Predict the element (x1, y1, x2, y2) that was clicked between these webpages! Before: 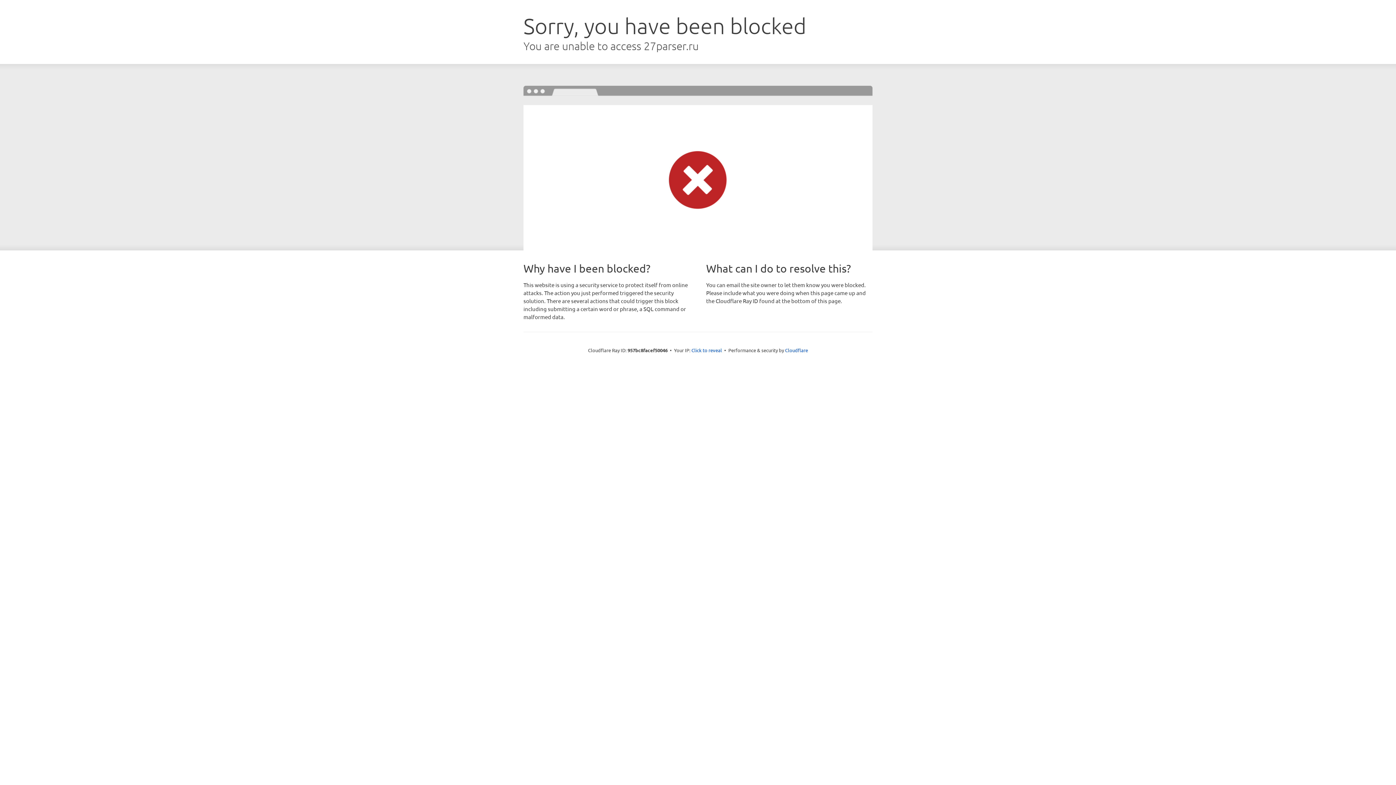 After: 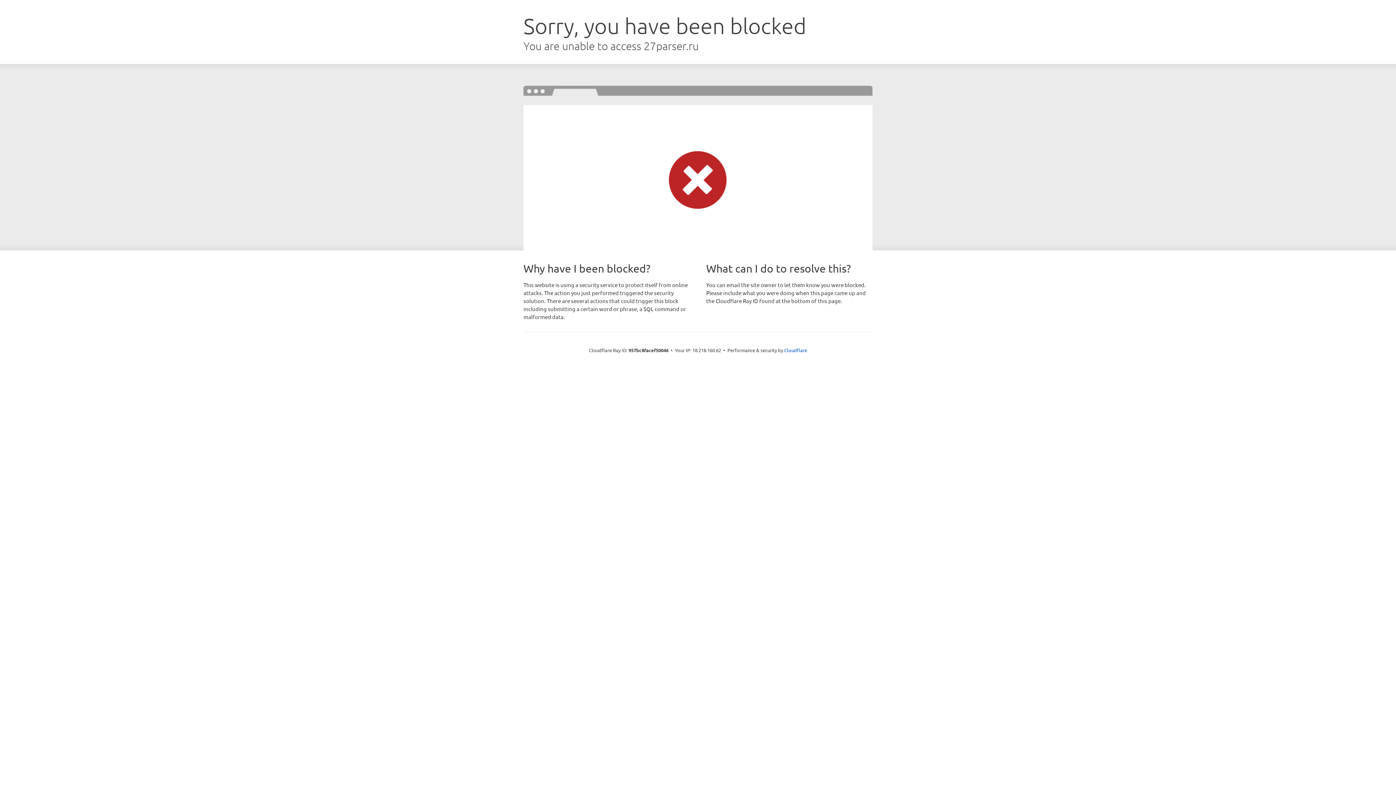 Action: bbox: (691, 346, 722, 353) label: Click to reveal